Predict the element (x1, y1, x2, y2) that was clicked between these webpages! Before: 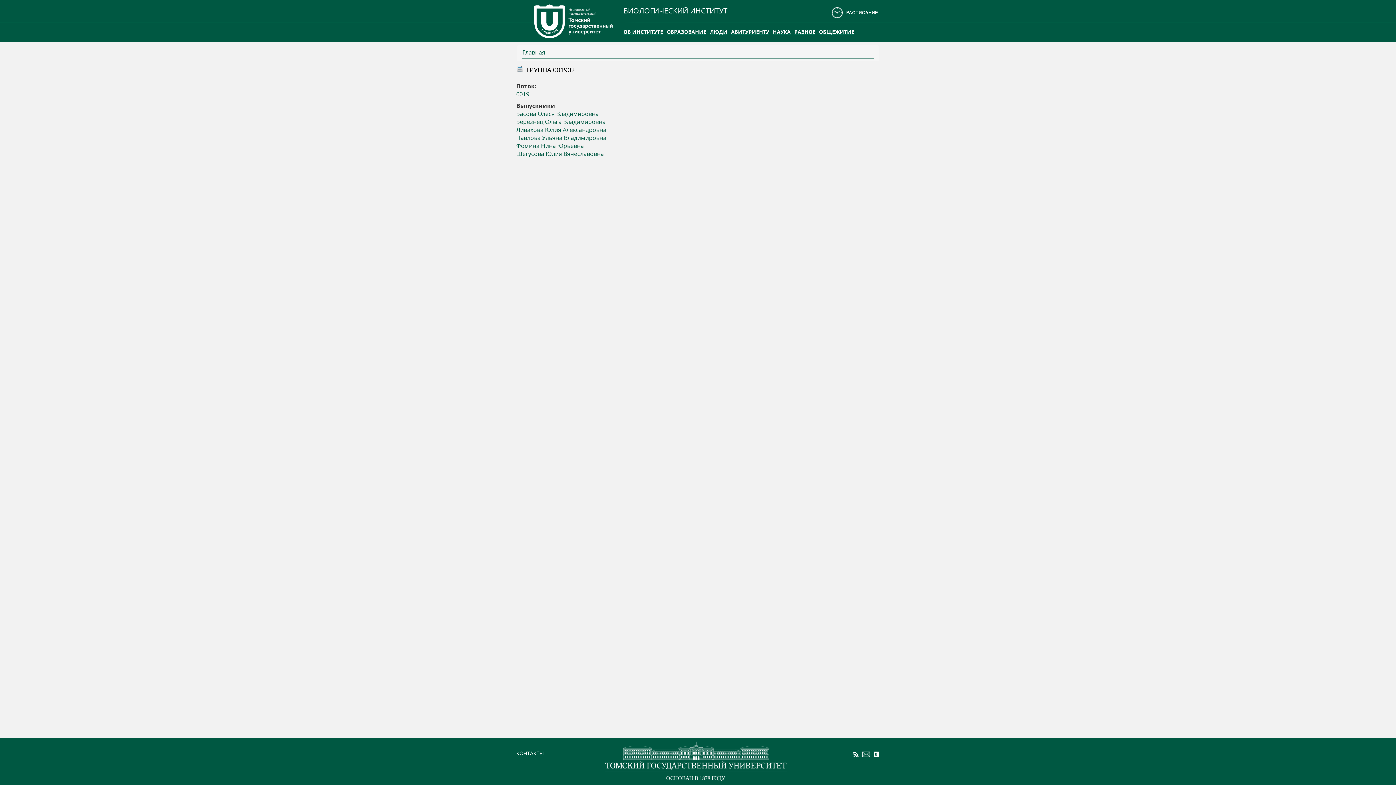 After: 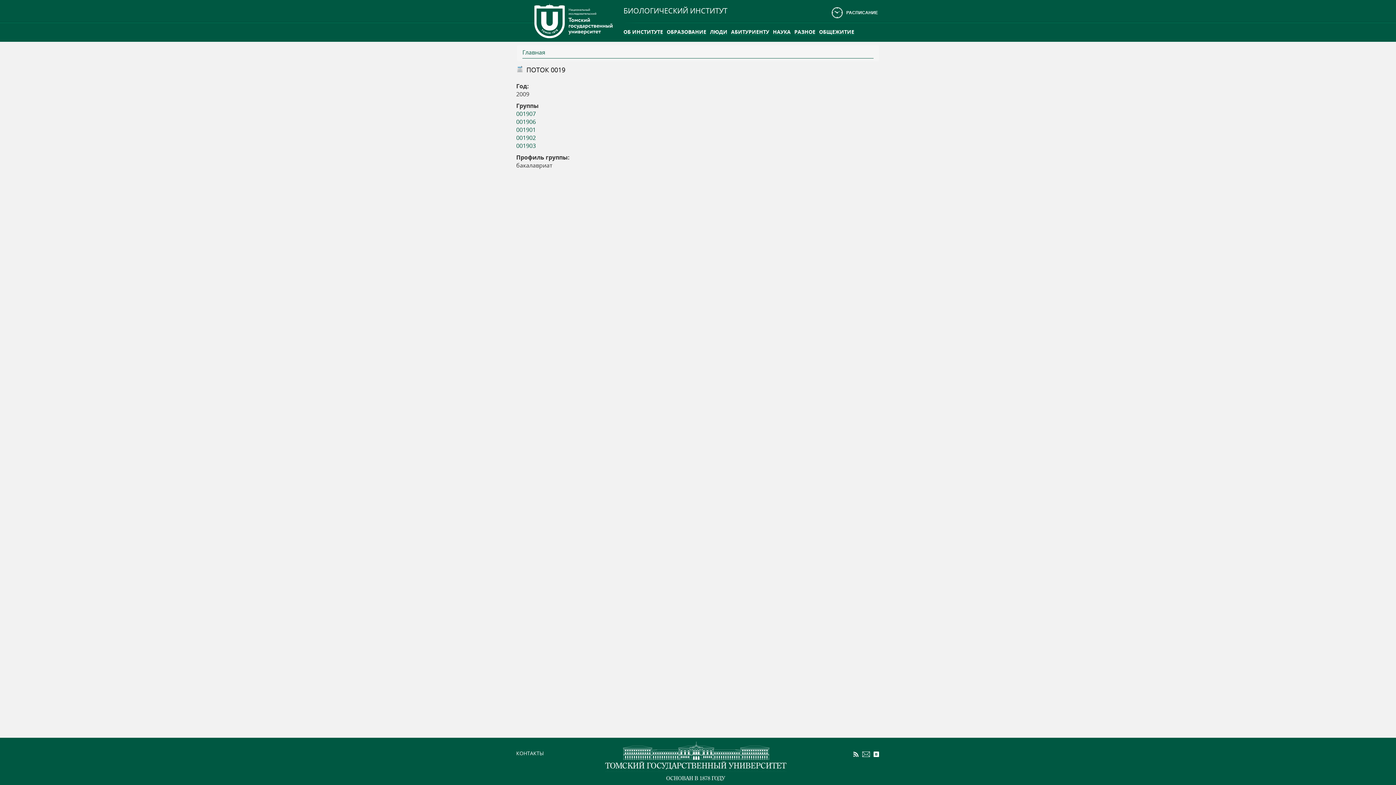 Action: bbox: (516, 90, 529, 98) label: 0019